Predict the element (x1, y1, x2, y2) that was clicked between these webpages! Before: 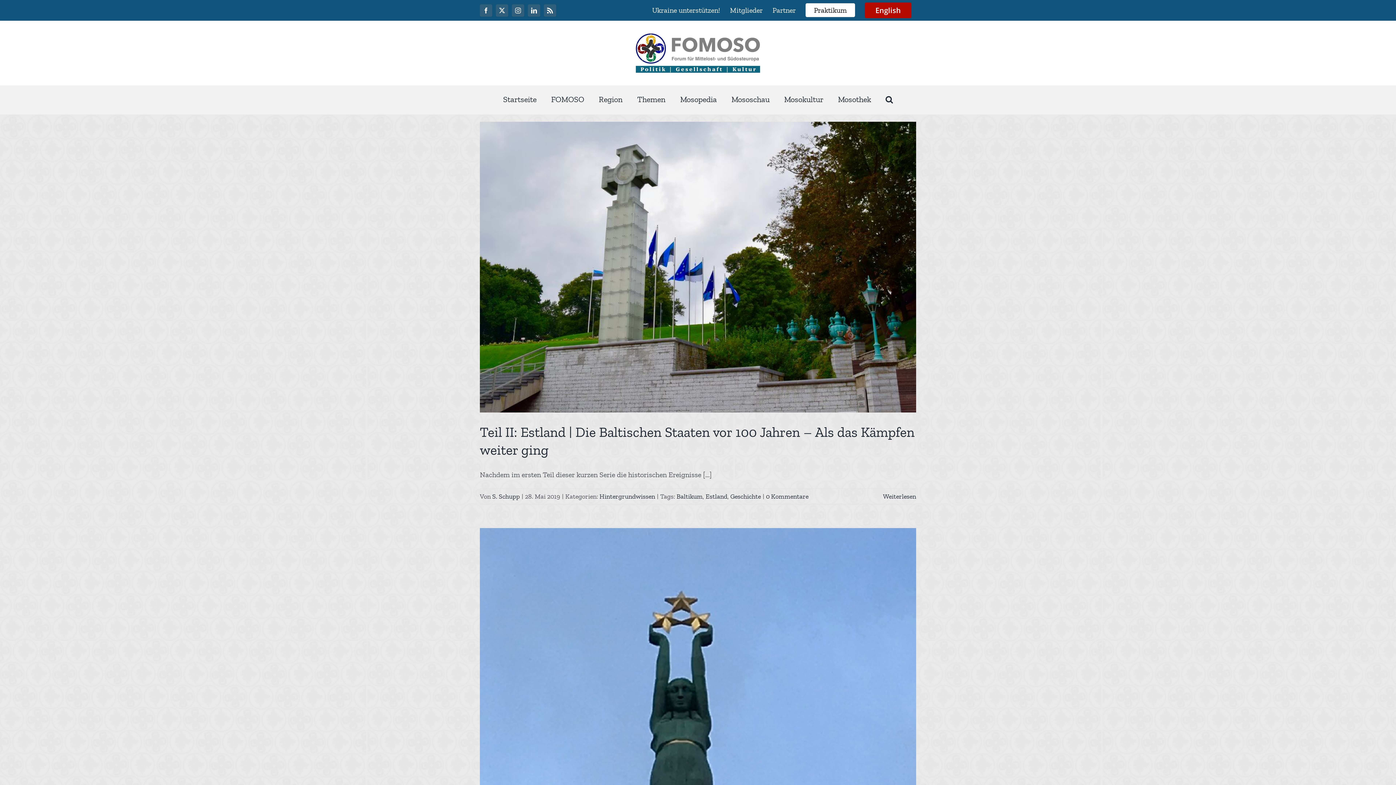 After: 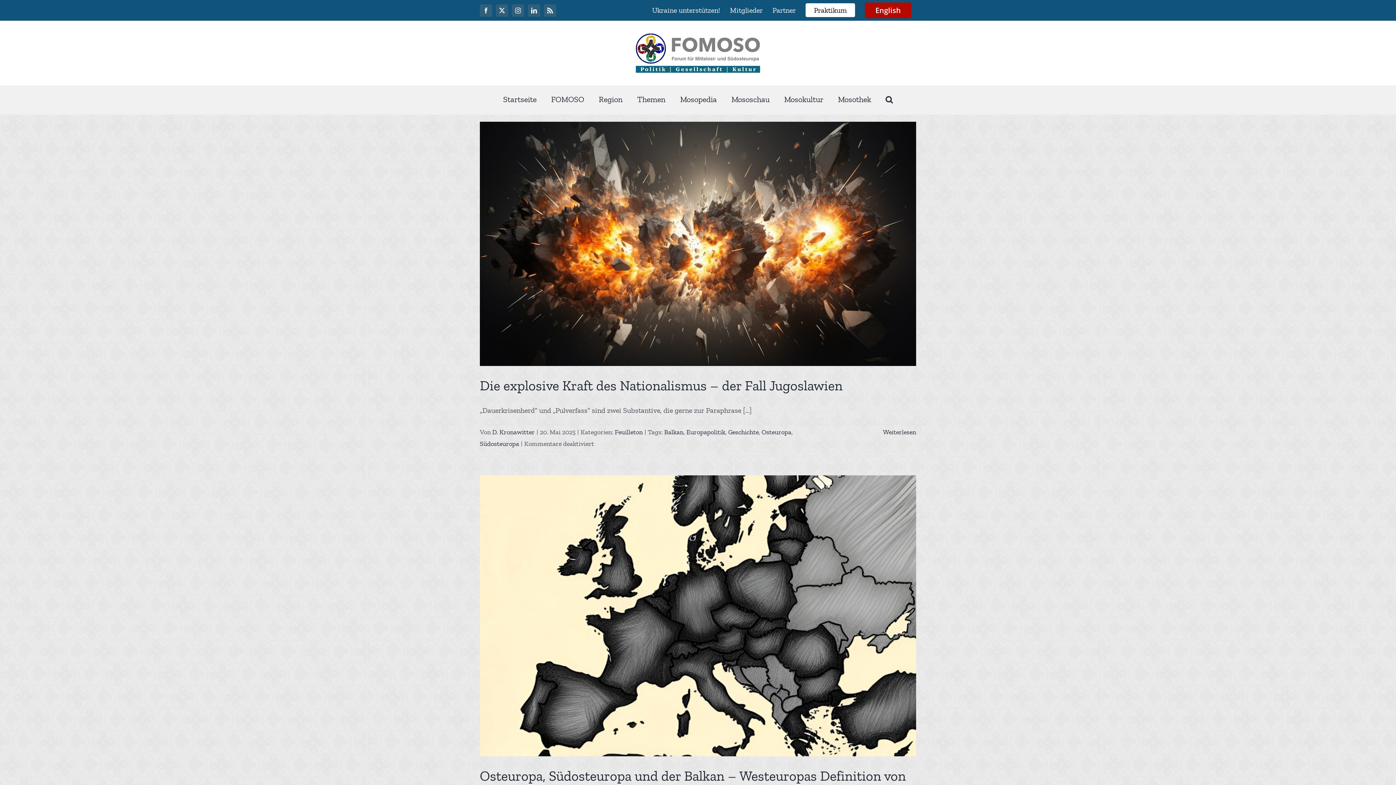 Action: label: Geschichte bbox: (730, 492, 761, 500)